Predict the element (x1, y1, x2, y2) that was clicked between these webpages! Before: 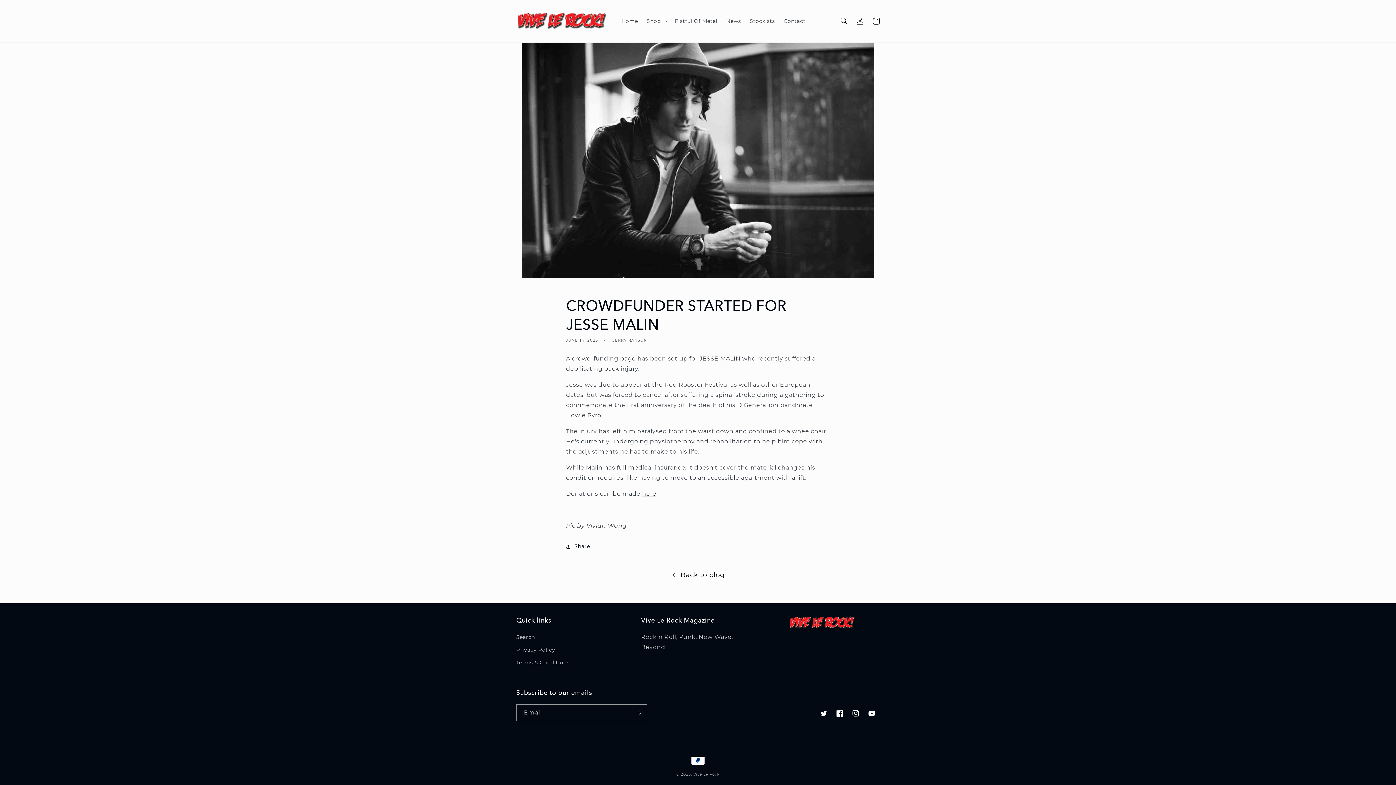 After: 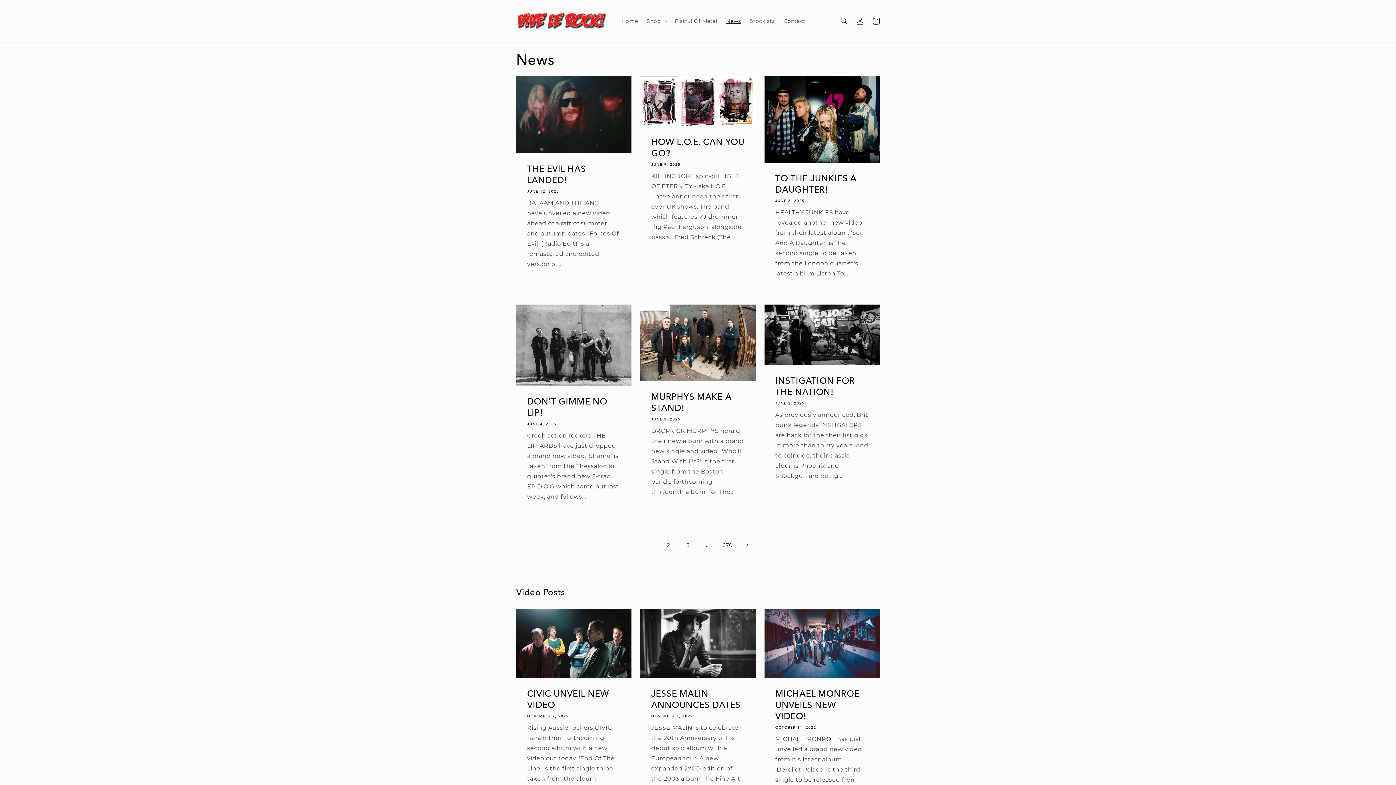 Action: label: Back to blog bbox: (0, 569, 1396, 581)